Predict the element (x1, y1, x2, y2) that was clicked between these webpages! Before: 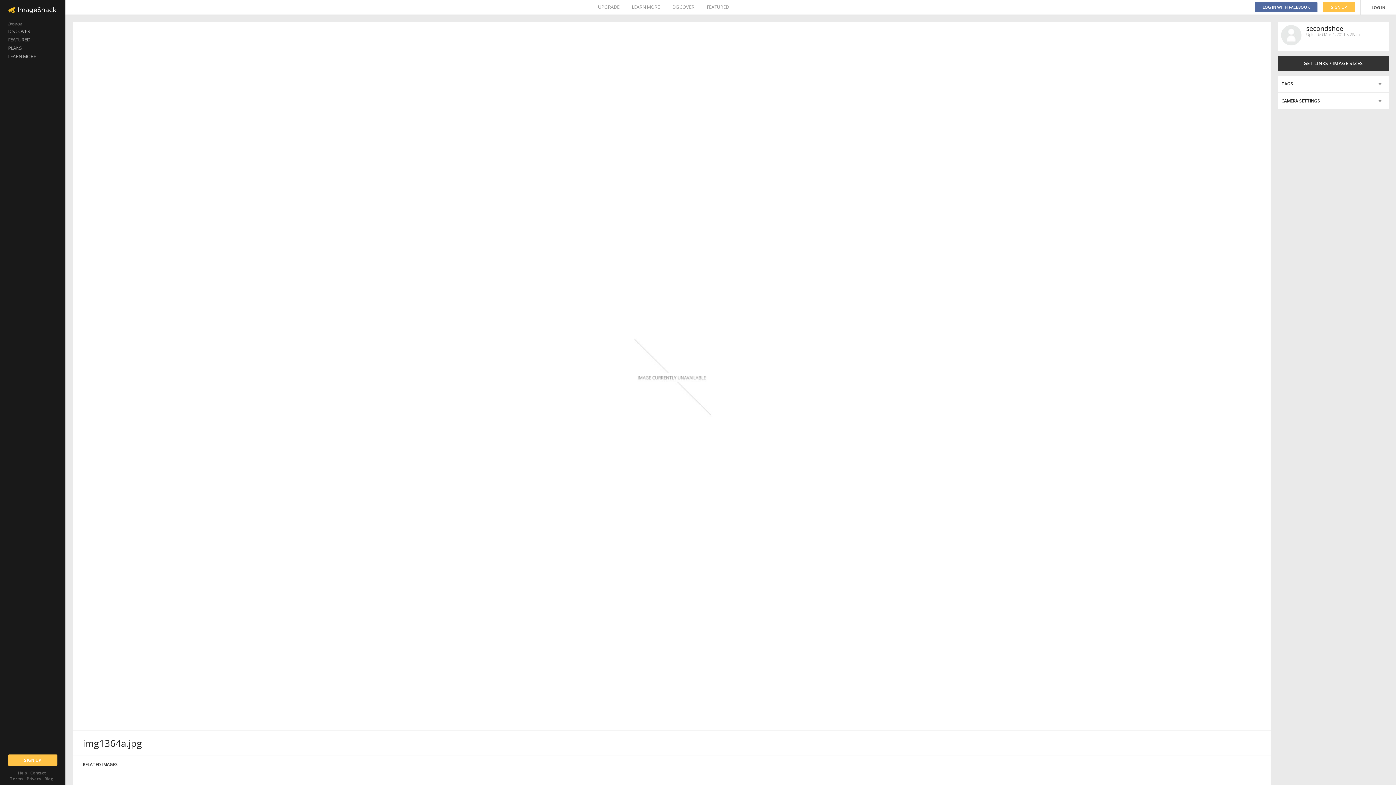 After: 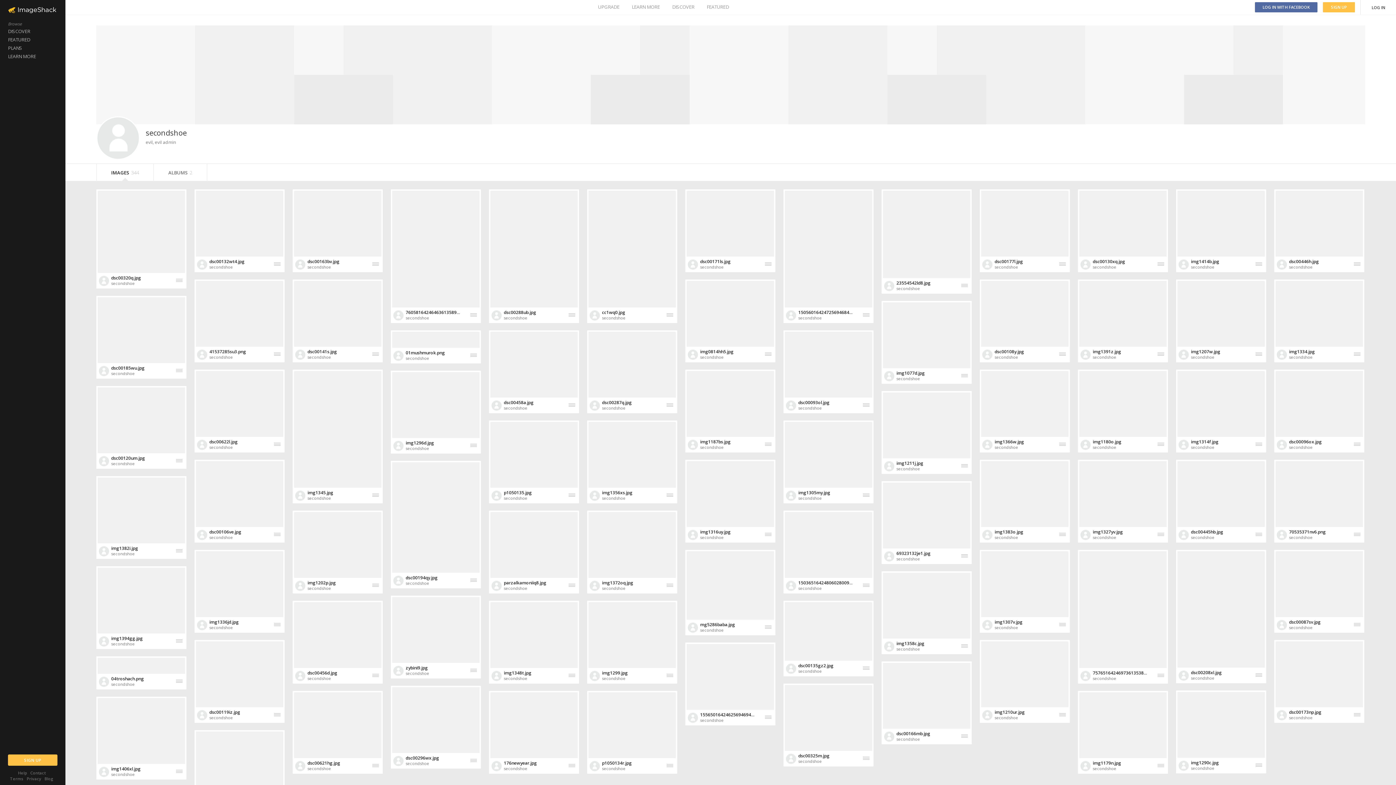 Action: bbox: (1306, 24, 1343, 32) label: secondshoe